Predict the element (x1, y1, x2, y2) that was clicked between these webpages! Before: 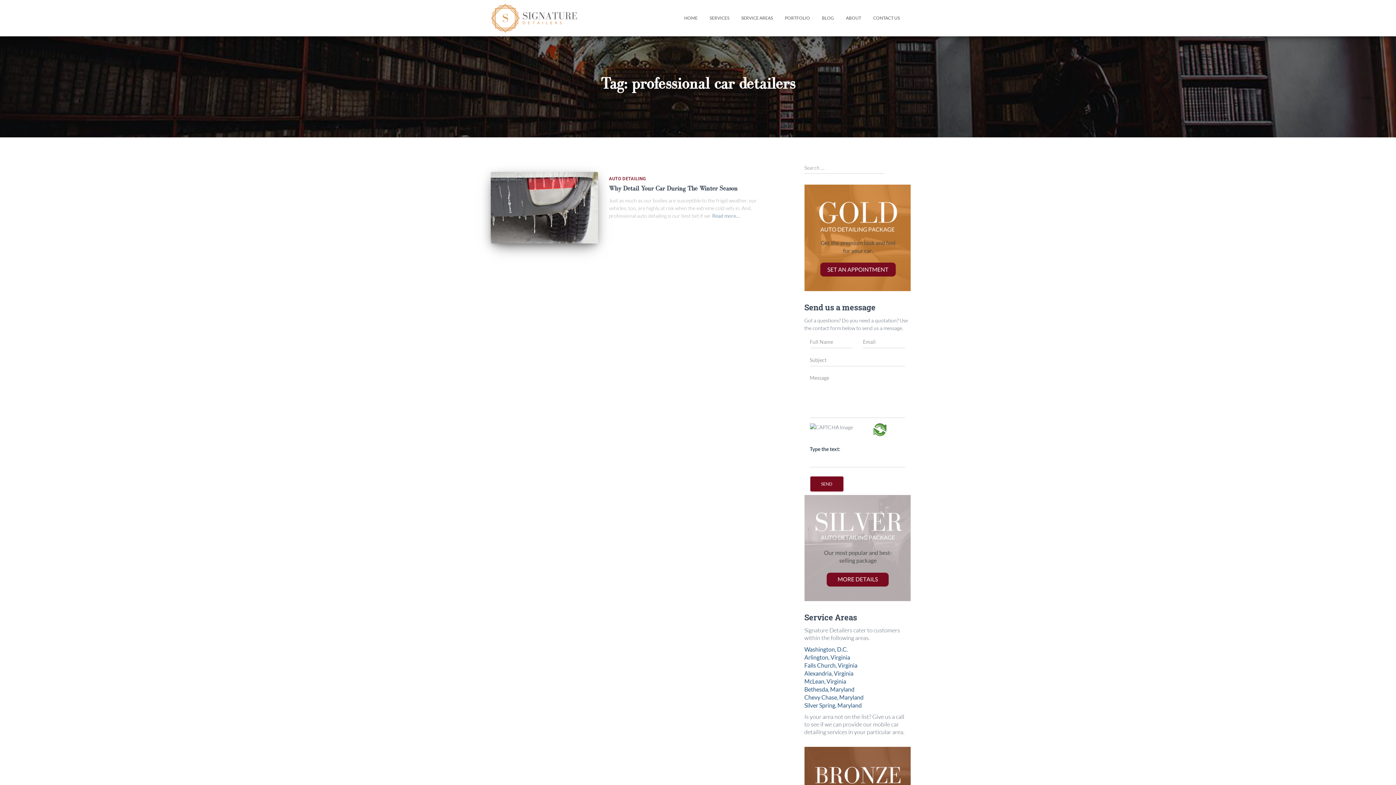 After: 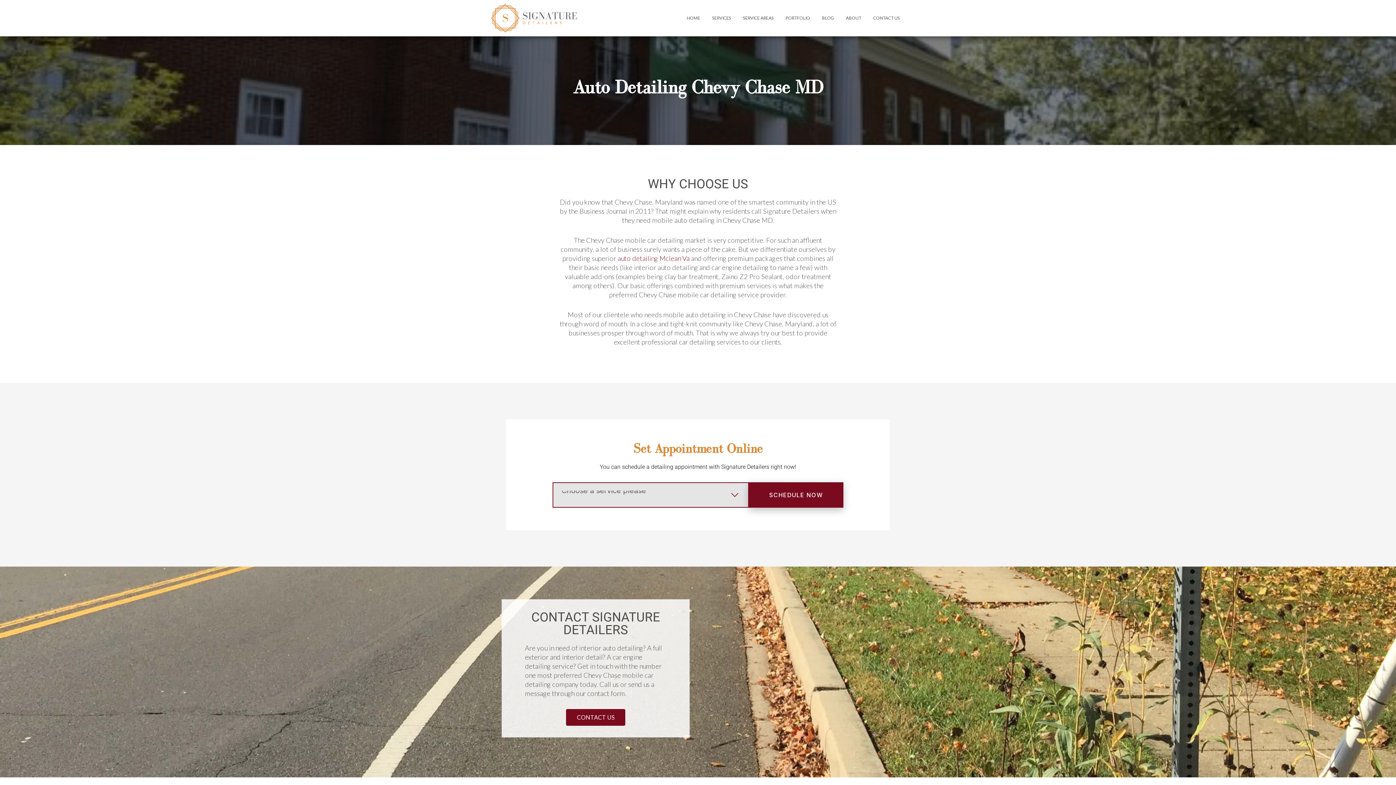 Action: bbox: (804, 694, 863, 701) label: Chevy Chase, Maryland